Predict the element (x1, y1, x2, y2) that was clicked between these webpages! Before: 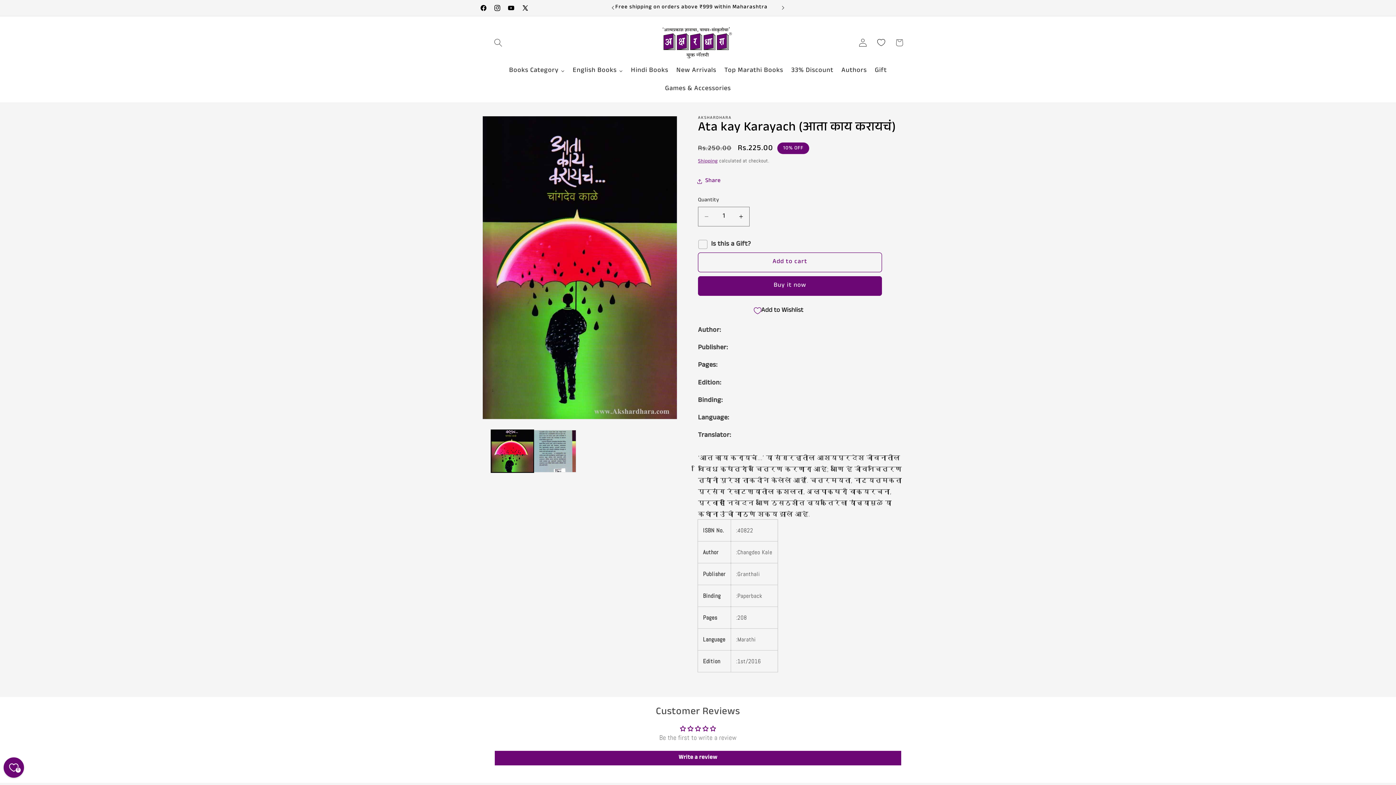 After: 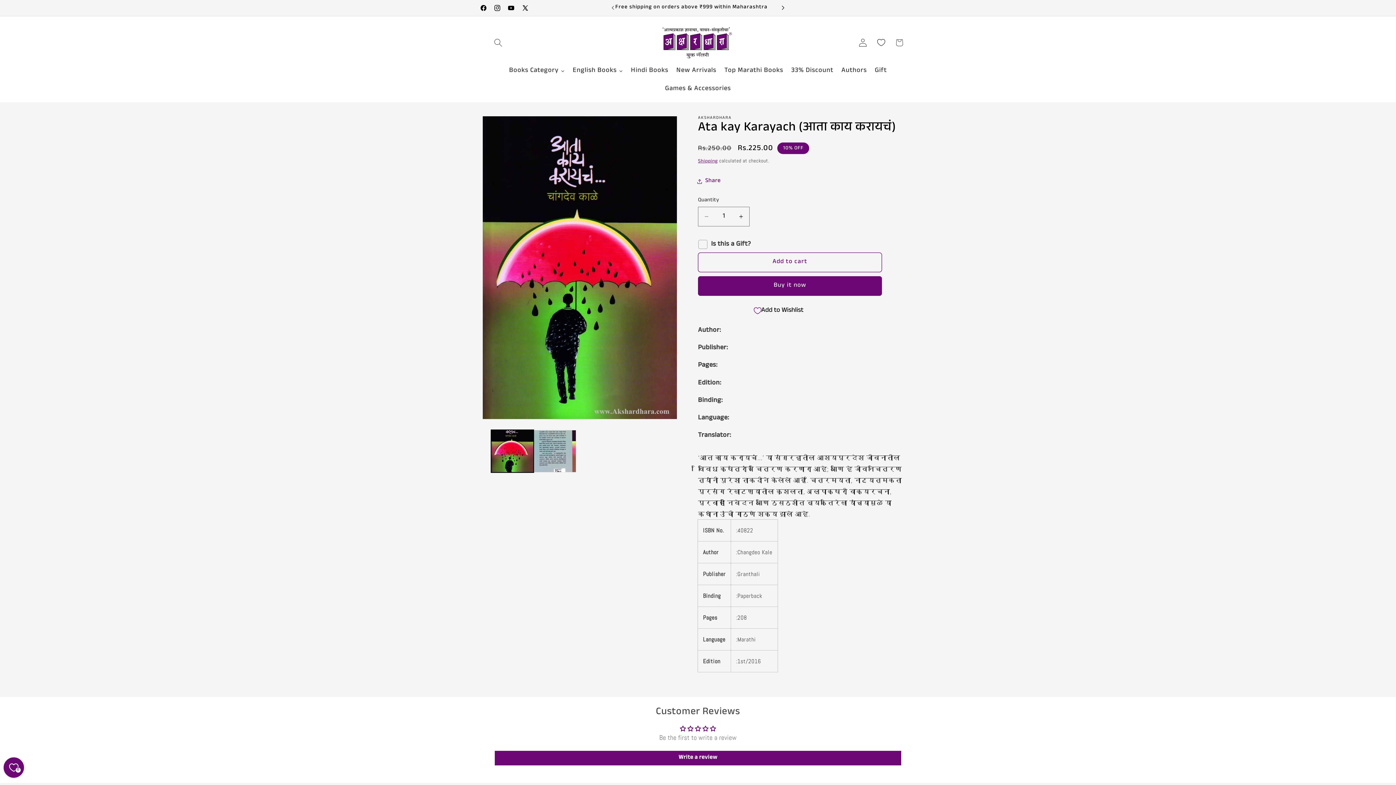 Action: label: Next announcement bbox: (775, 0, 791, 15)